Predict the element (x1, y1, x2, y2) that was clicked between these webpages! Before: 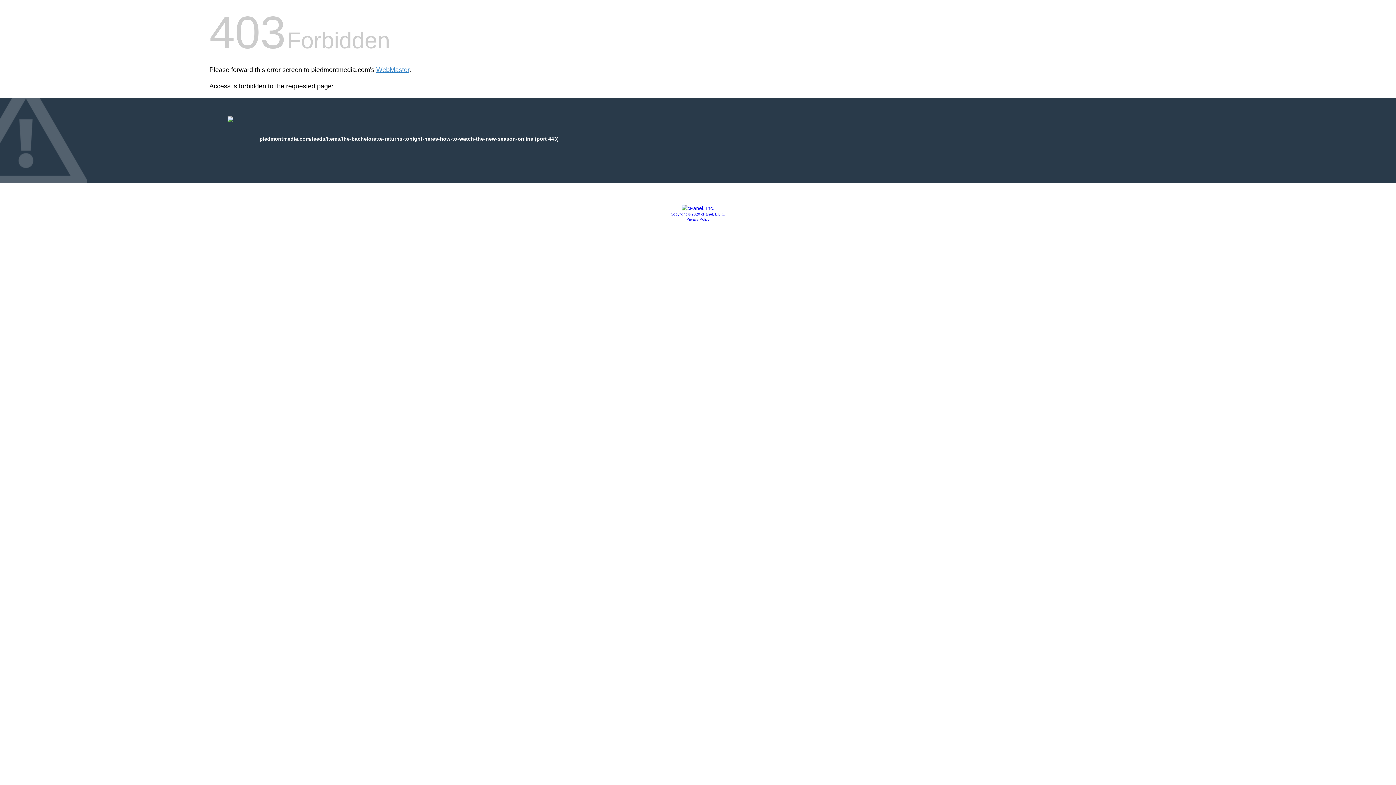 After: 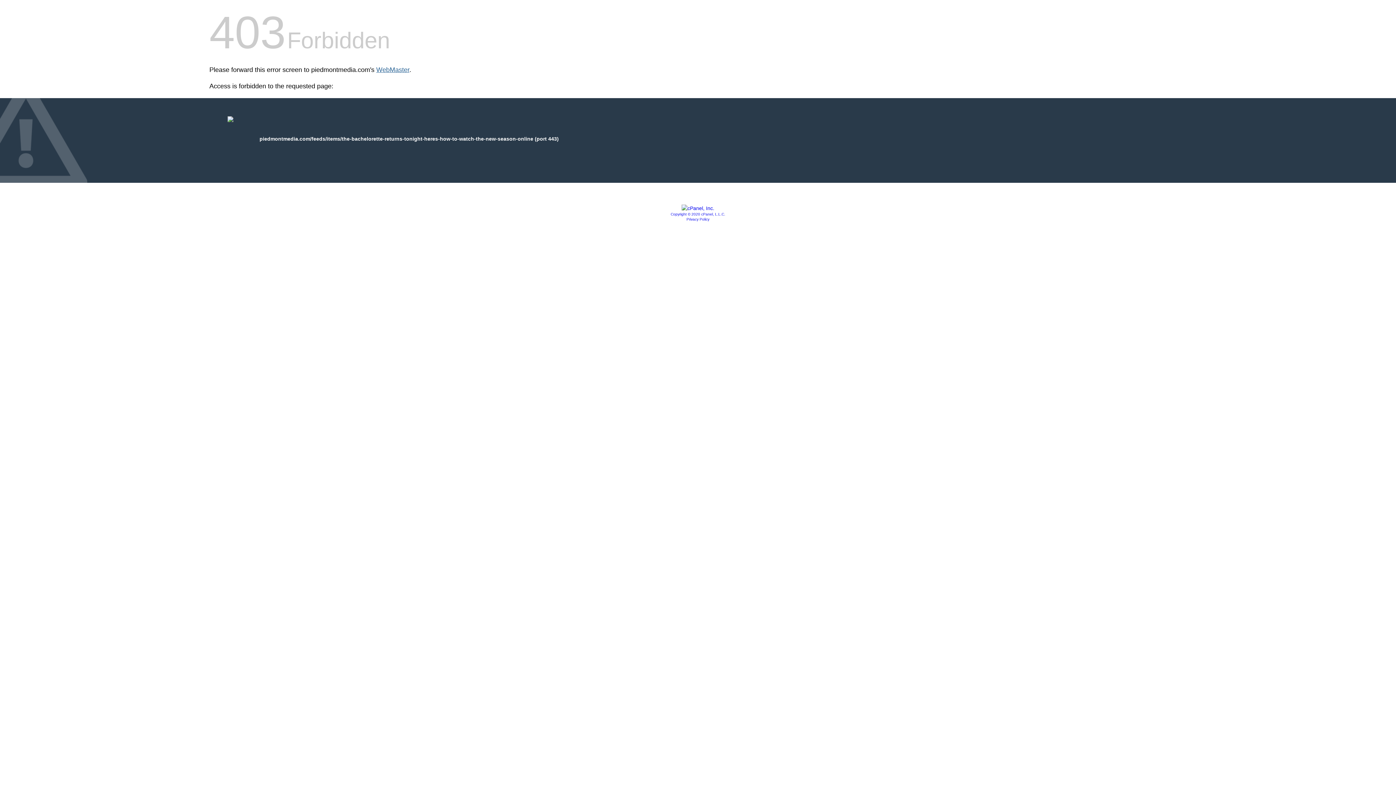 Action: bbox: (376, 66, 409, 73) label: WebMaster